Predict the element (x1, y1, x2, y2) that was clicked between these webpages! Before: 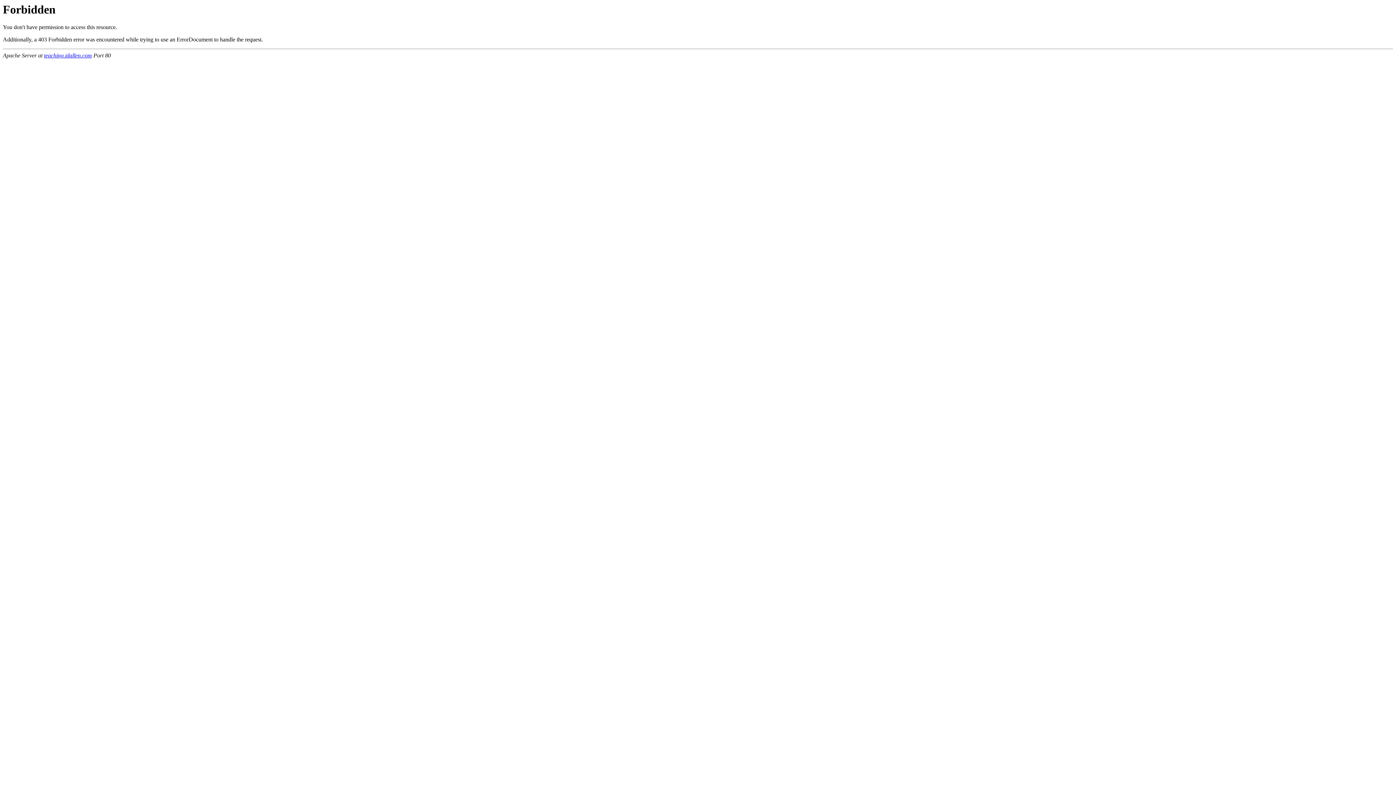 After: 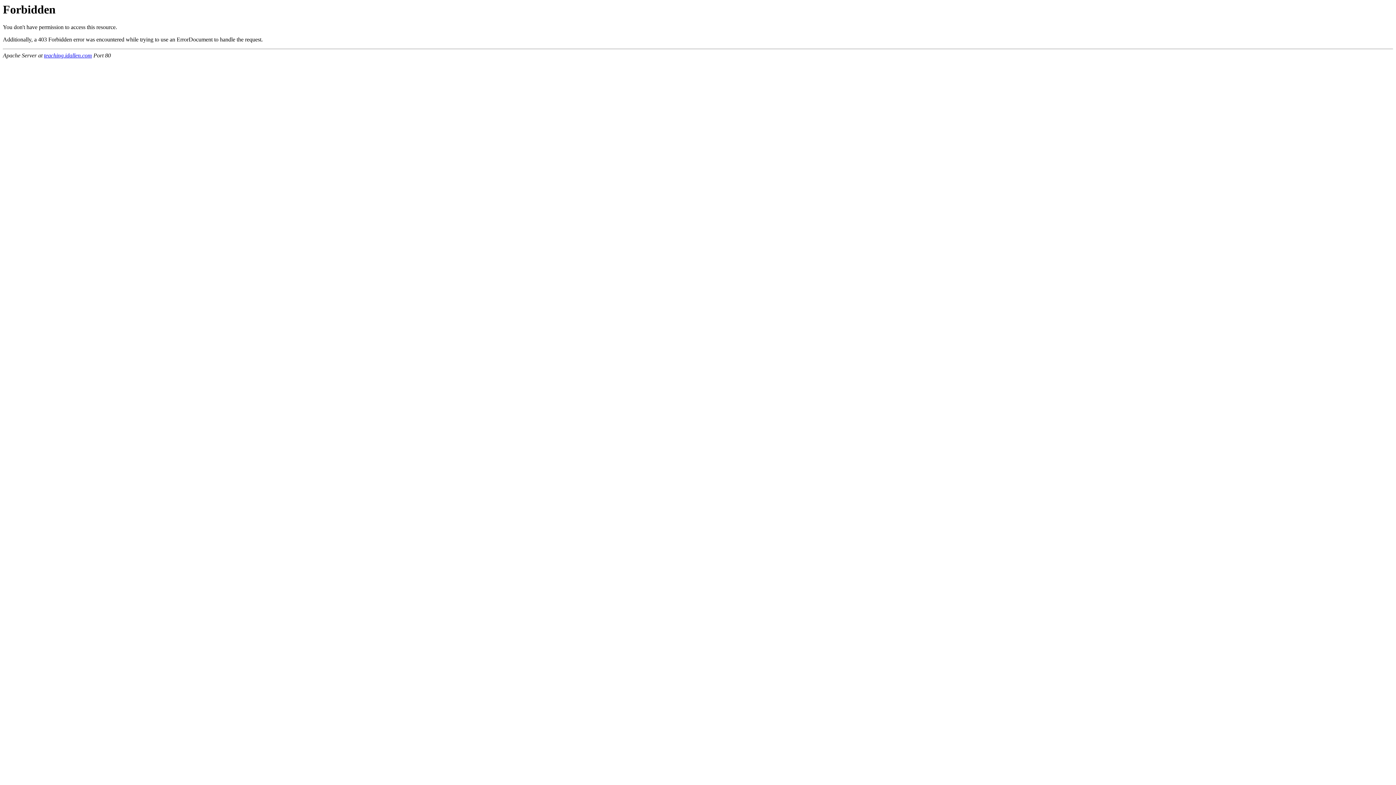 Action: bbox: (44, 52, 92, 58) label: teaching.idallen.com